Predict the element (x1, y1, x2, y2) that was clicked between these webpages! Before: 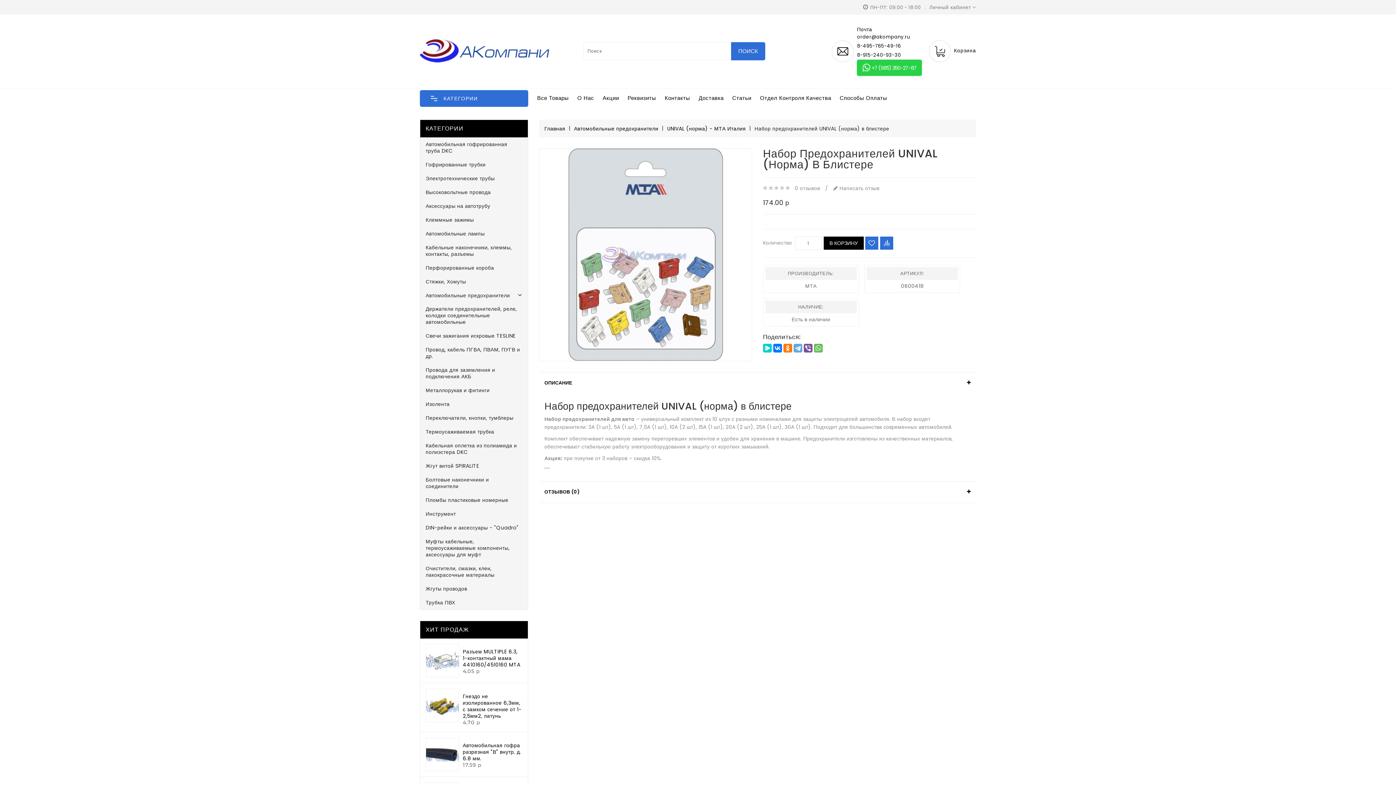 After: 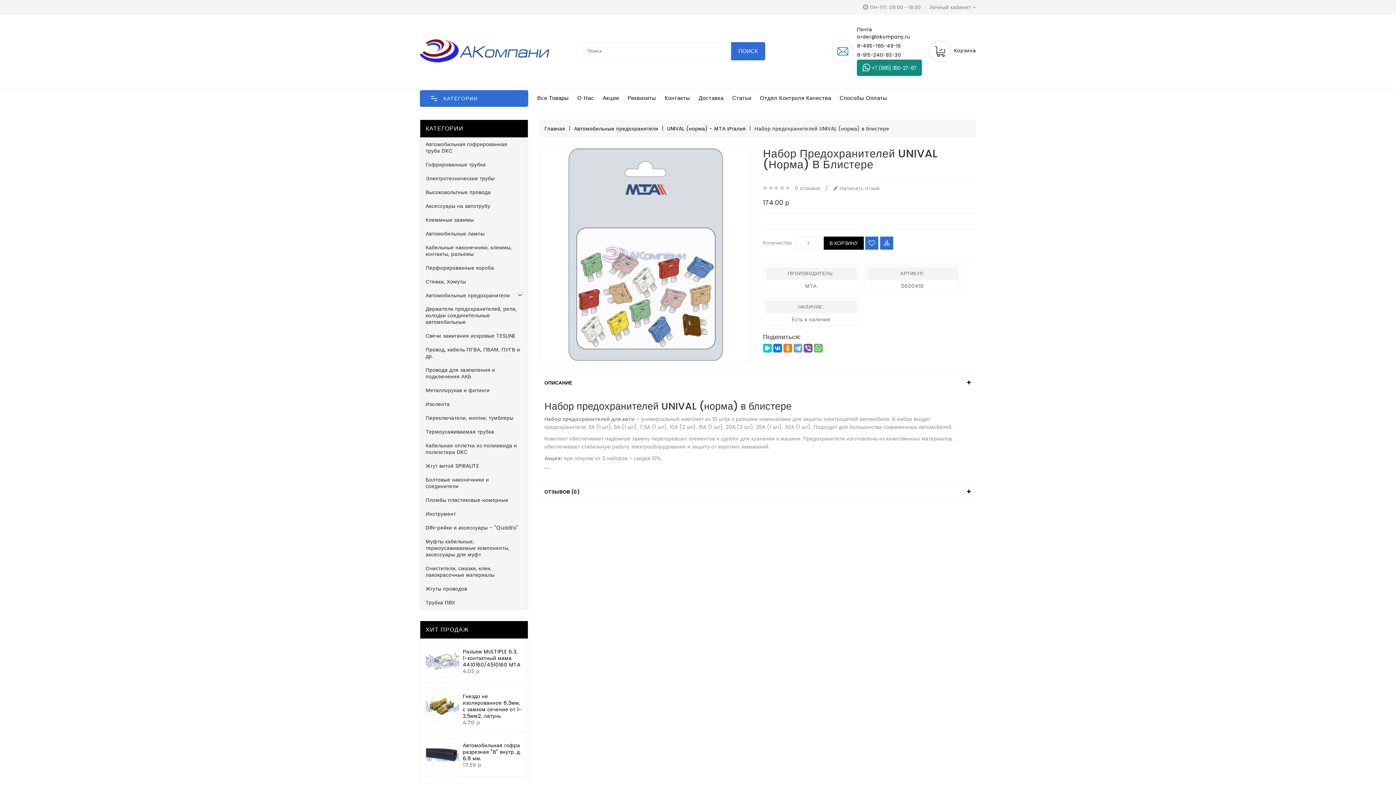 Action: bbox: (857, 59, 922, 76) label: +7 (985) 350-27-87